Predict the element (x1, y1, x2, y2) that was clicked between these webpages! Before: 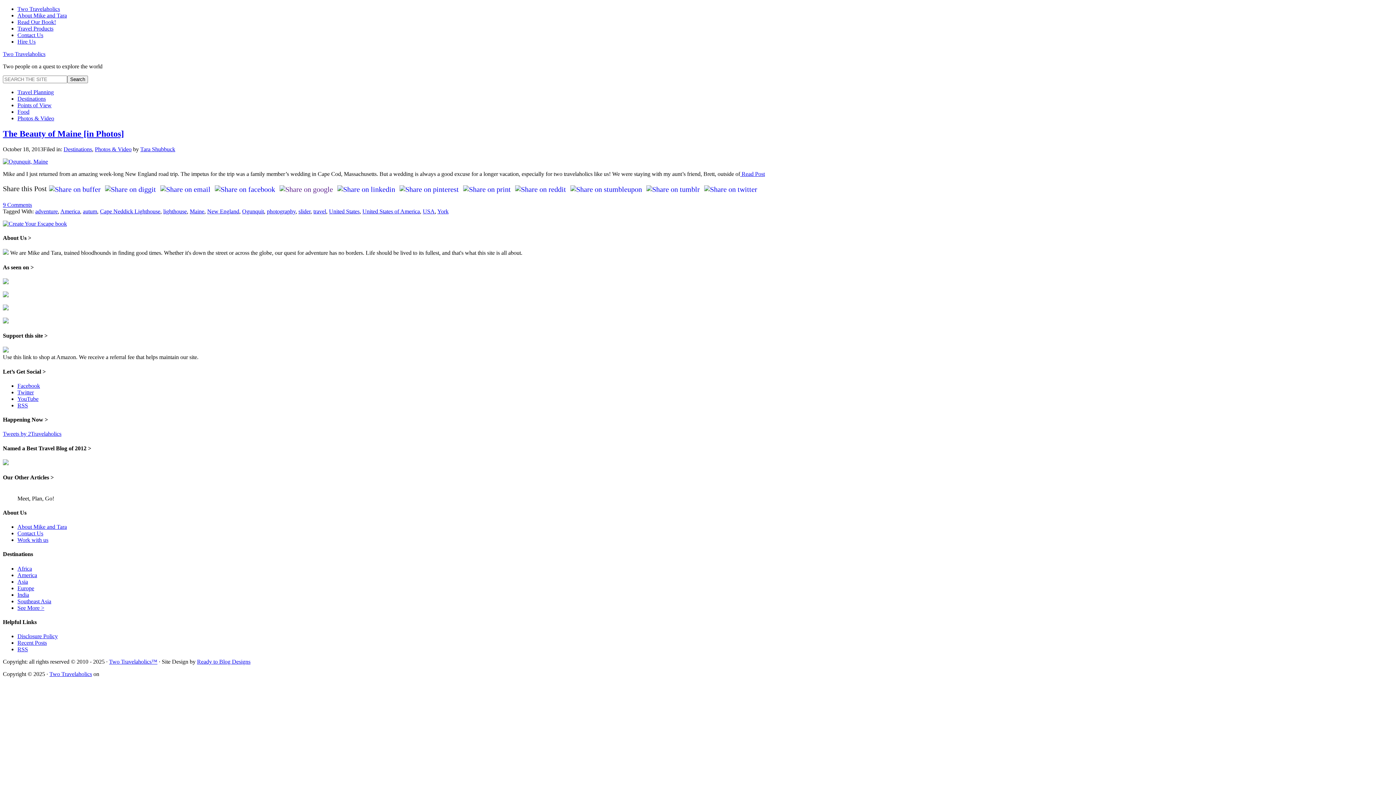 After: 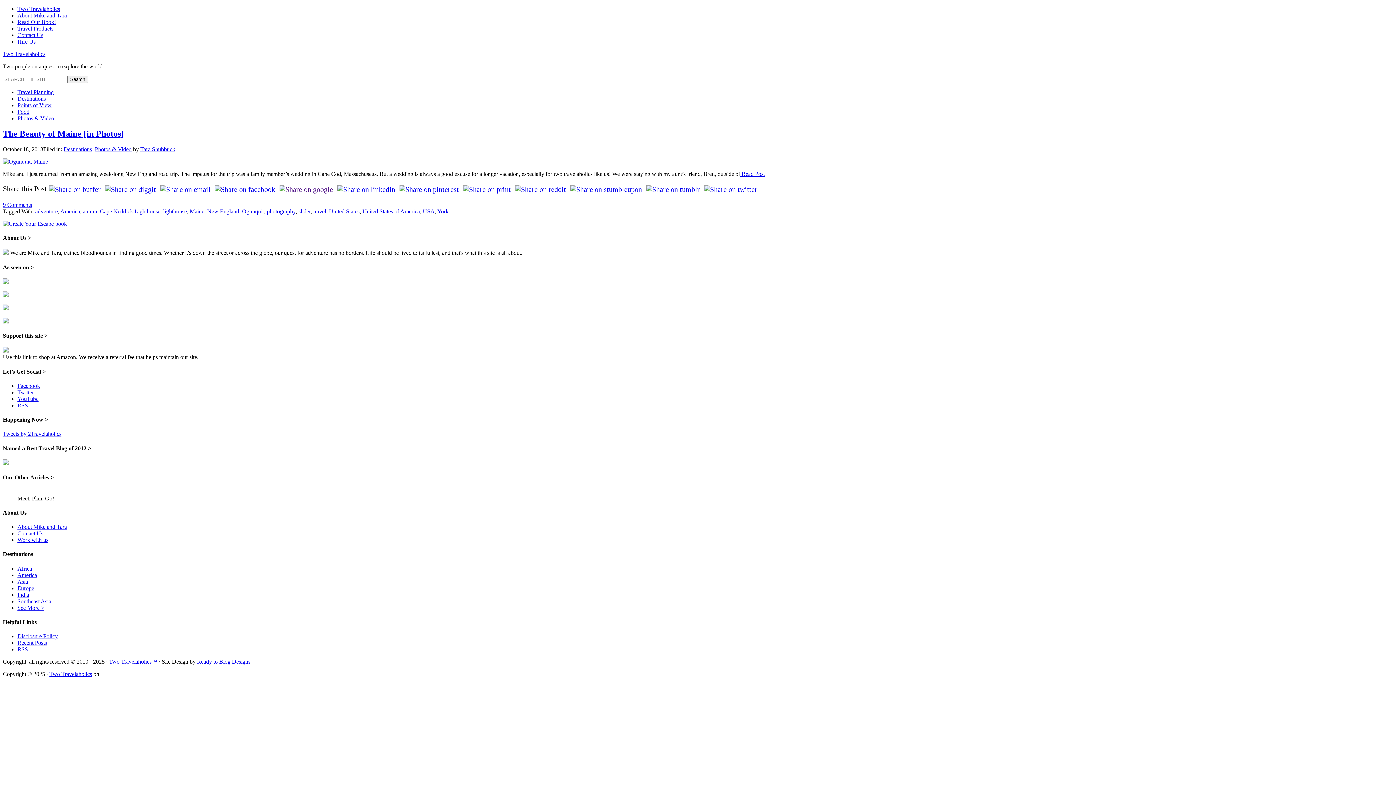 Action: bbox: (513, 184, 568, 192)